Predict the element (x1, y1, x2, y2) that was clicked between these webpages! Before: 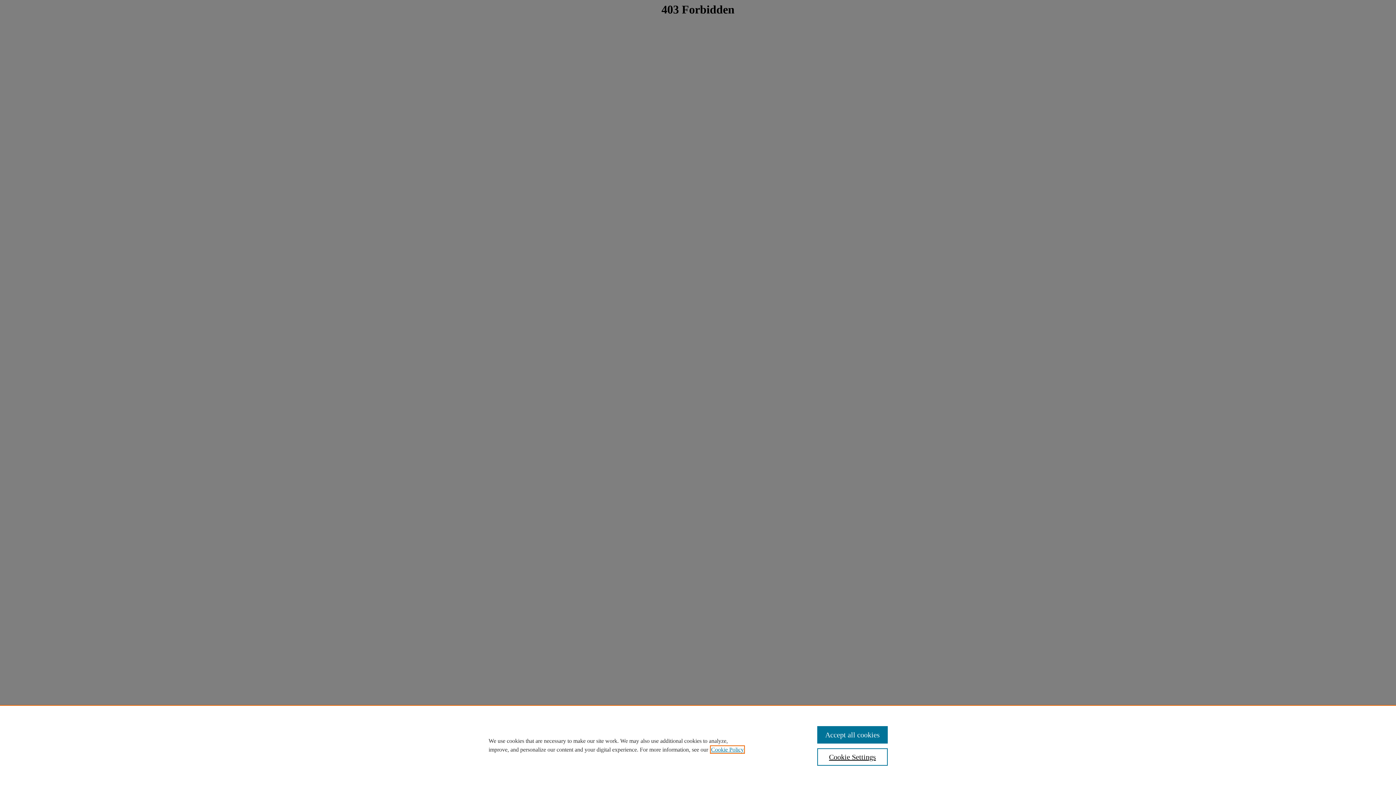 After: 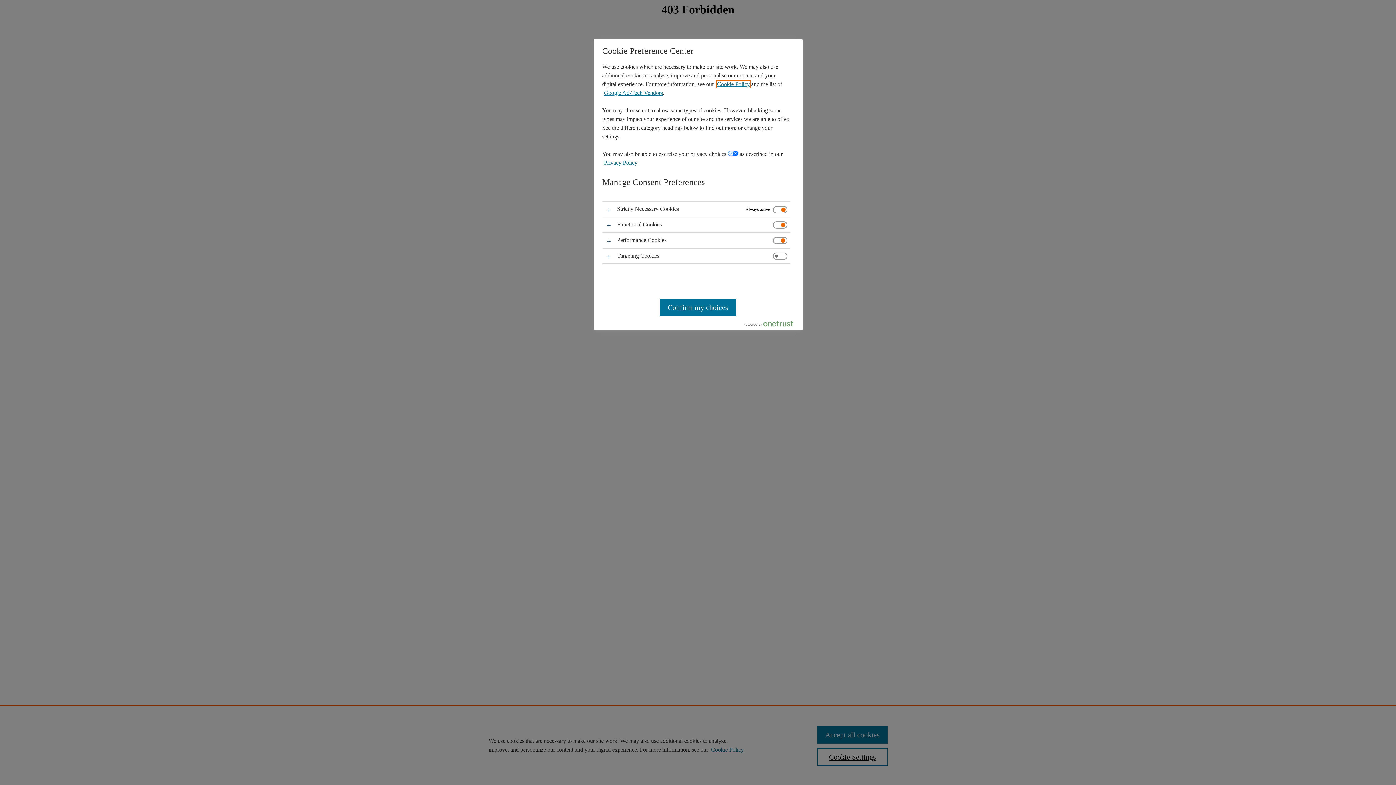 Action: label: Cookie Settings bbox: (817, 748, 887, 766)